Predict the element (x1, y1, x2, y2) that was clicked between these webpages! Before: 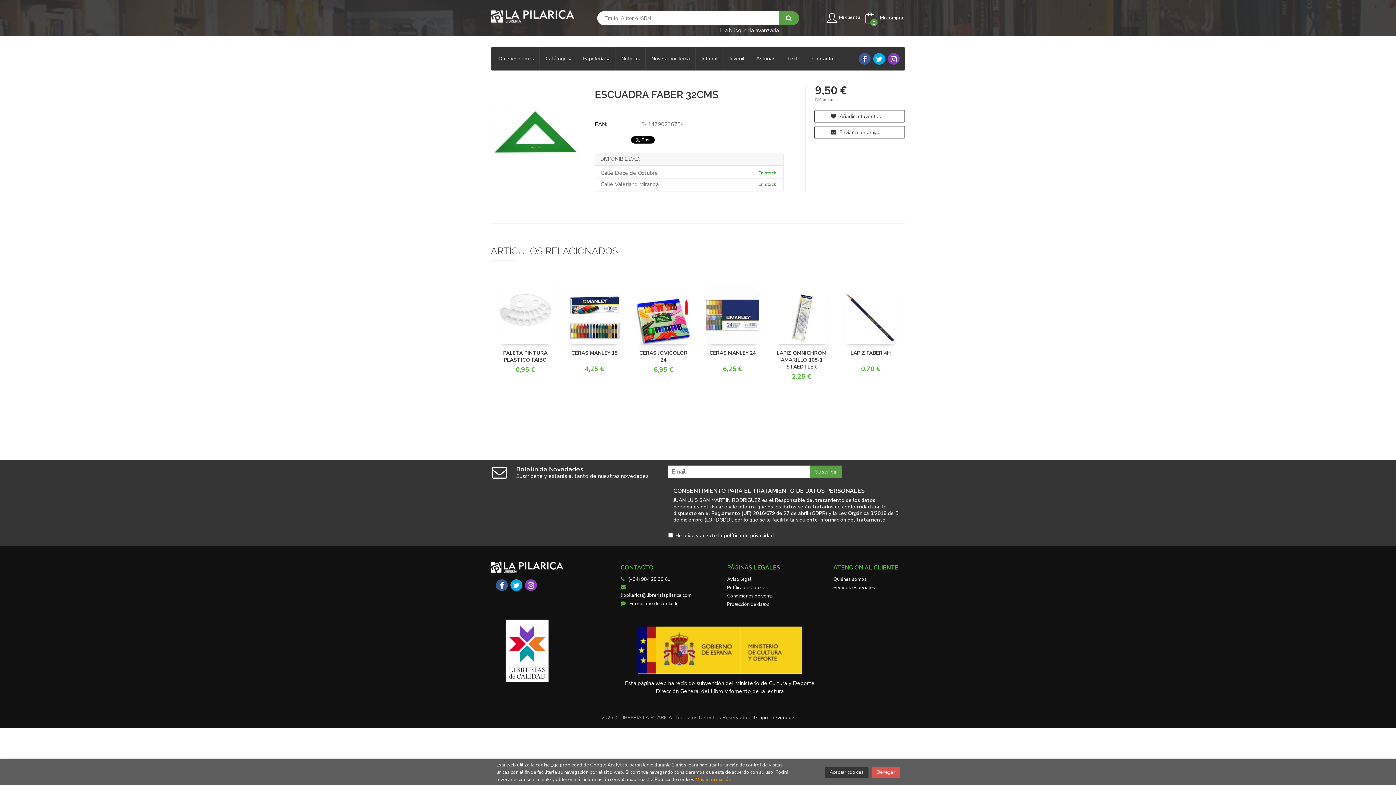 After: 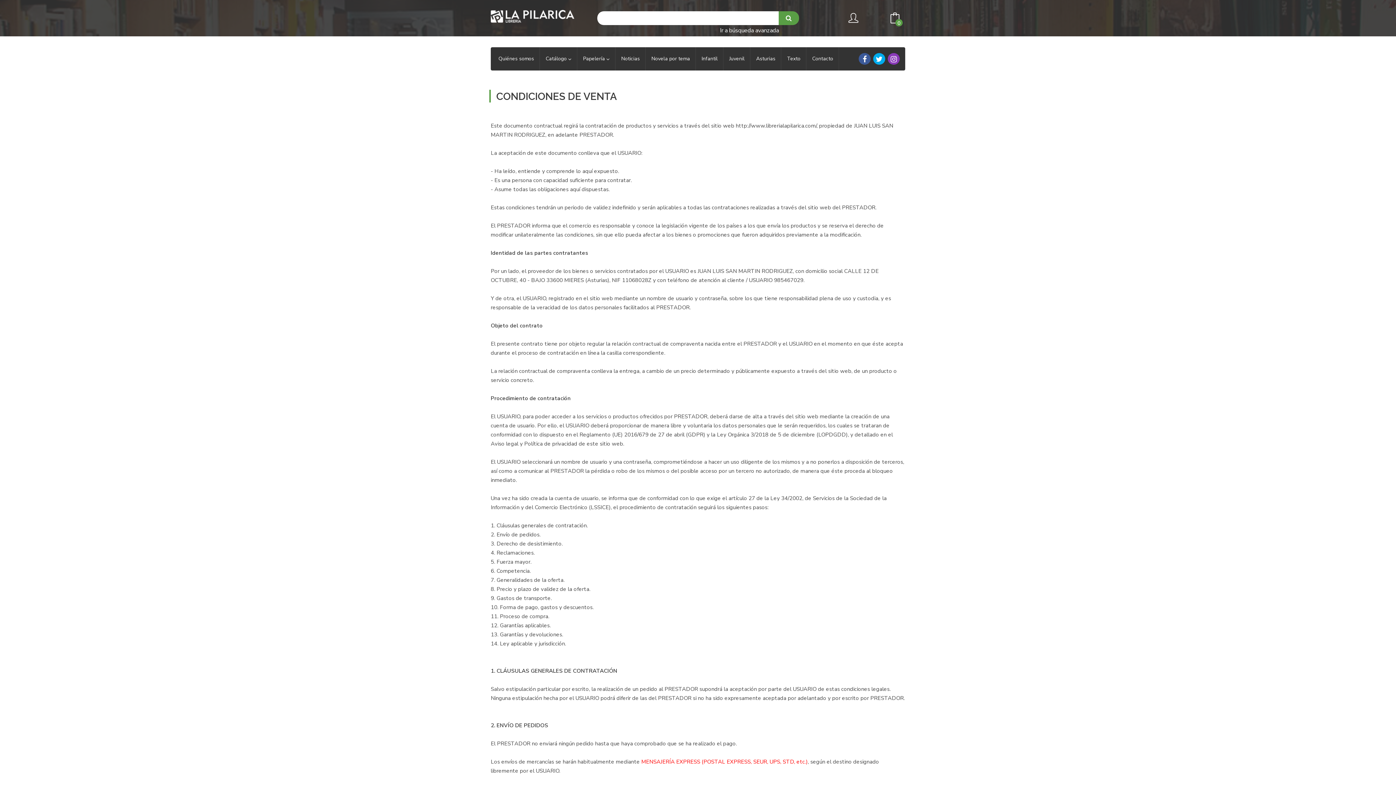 Action: bbox: (727, 592, 773, 600) label: Condiciones de venta